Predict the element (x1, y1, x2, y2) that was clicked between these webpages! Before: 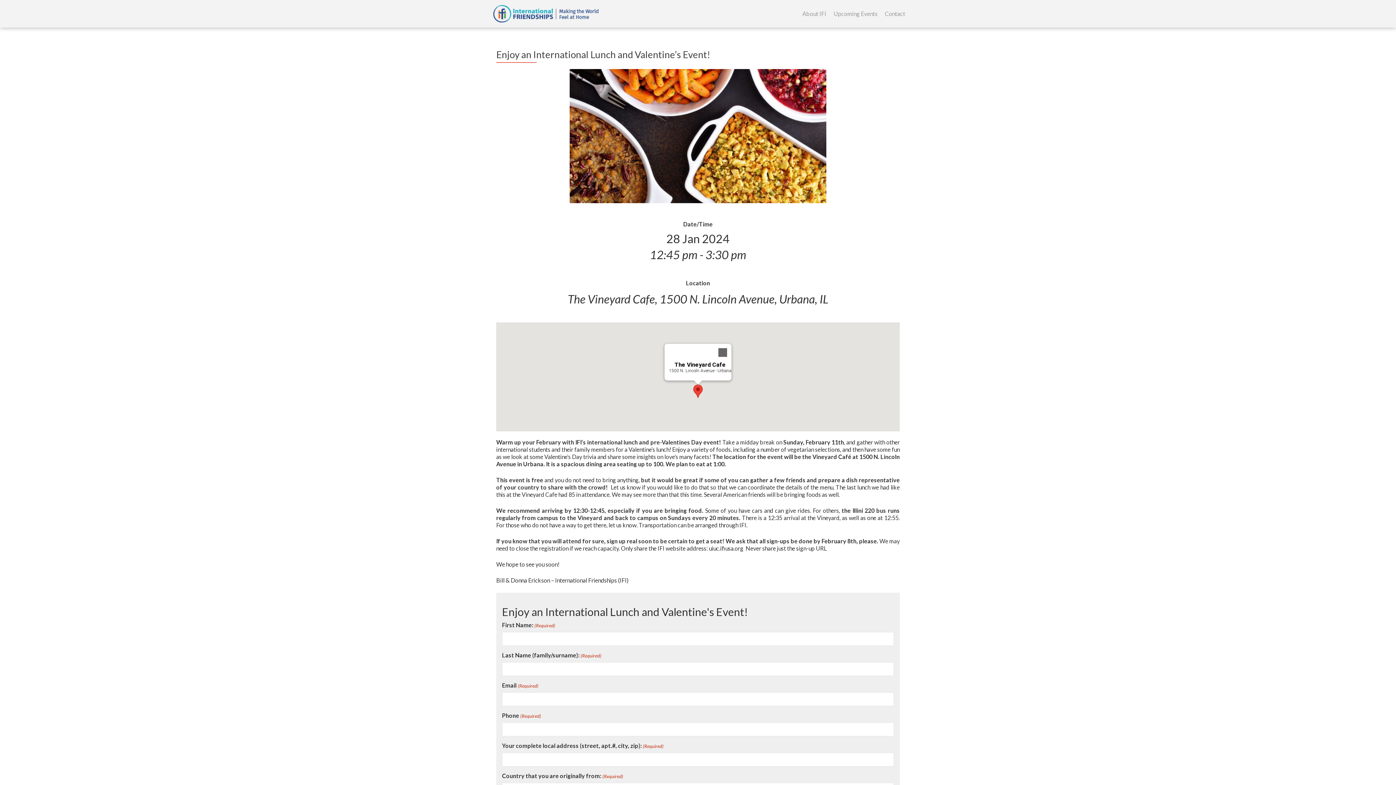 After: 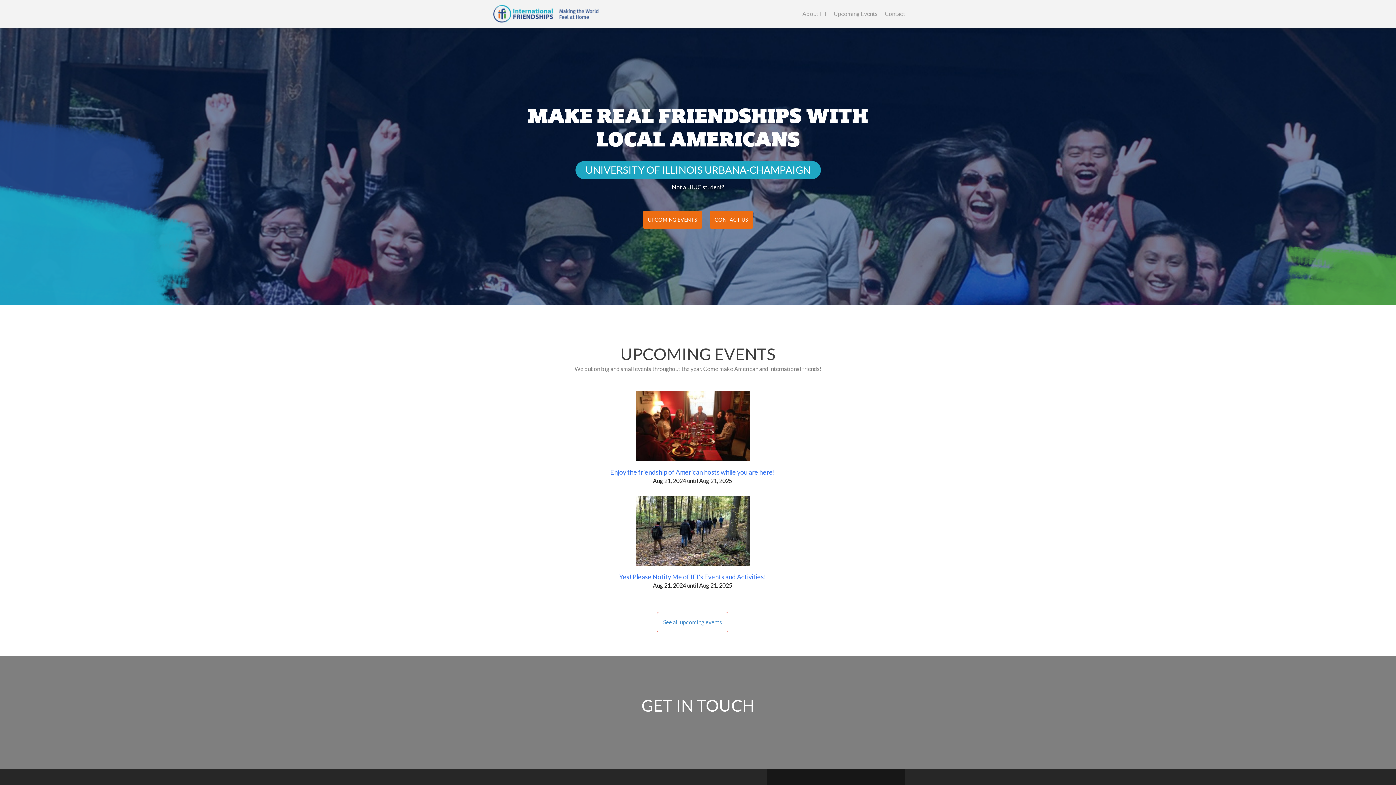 Action: bbox: (485, 0, 605, 27)